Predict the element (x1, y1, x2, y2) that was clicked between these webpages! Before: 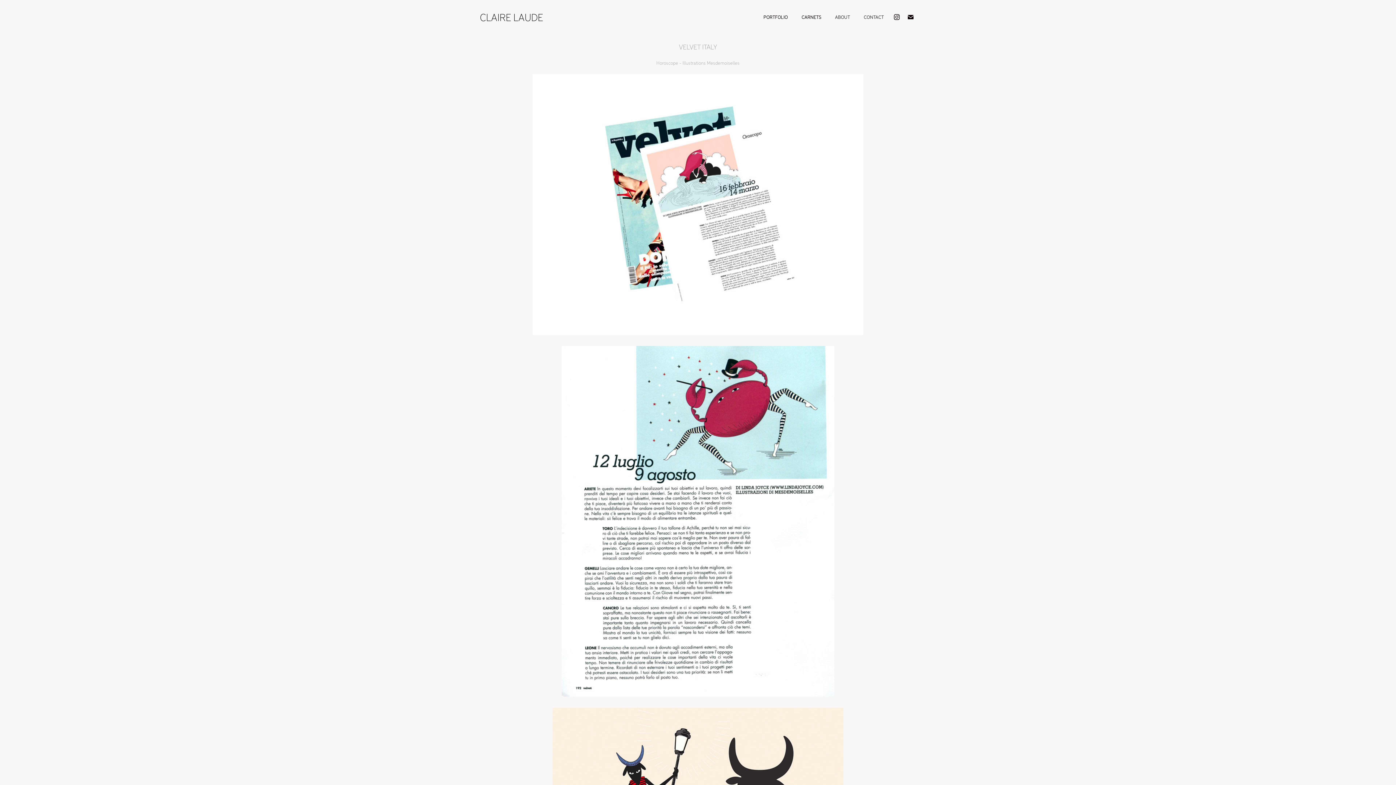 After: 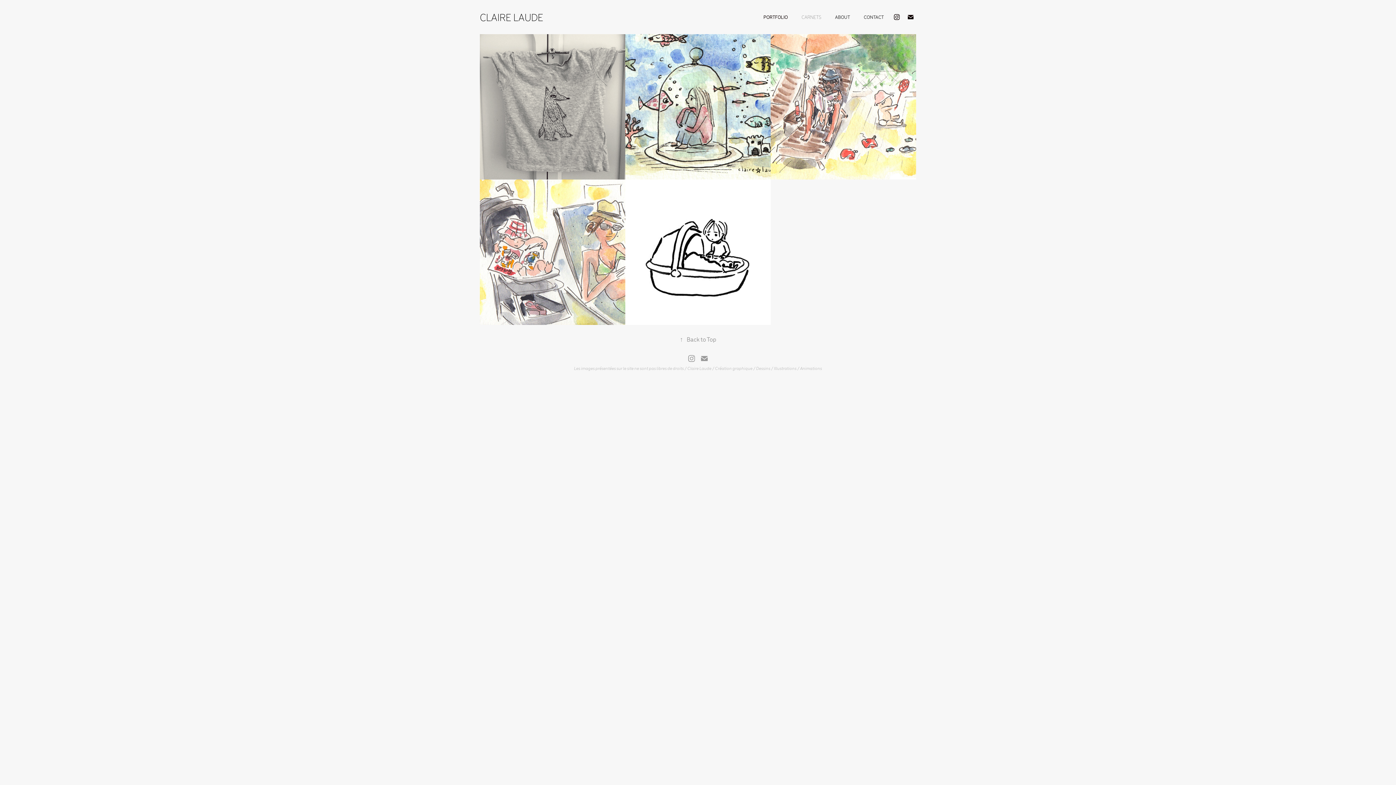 Action: bbox: (801, 13, 821, 20) label: CARNETS